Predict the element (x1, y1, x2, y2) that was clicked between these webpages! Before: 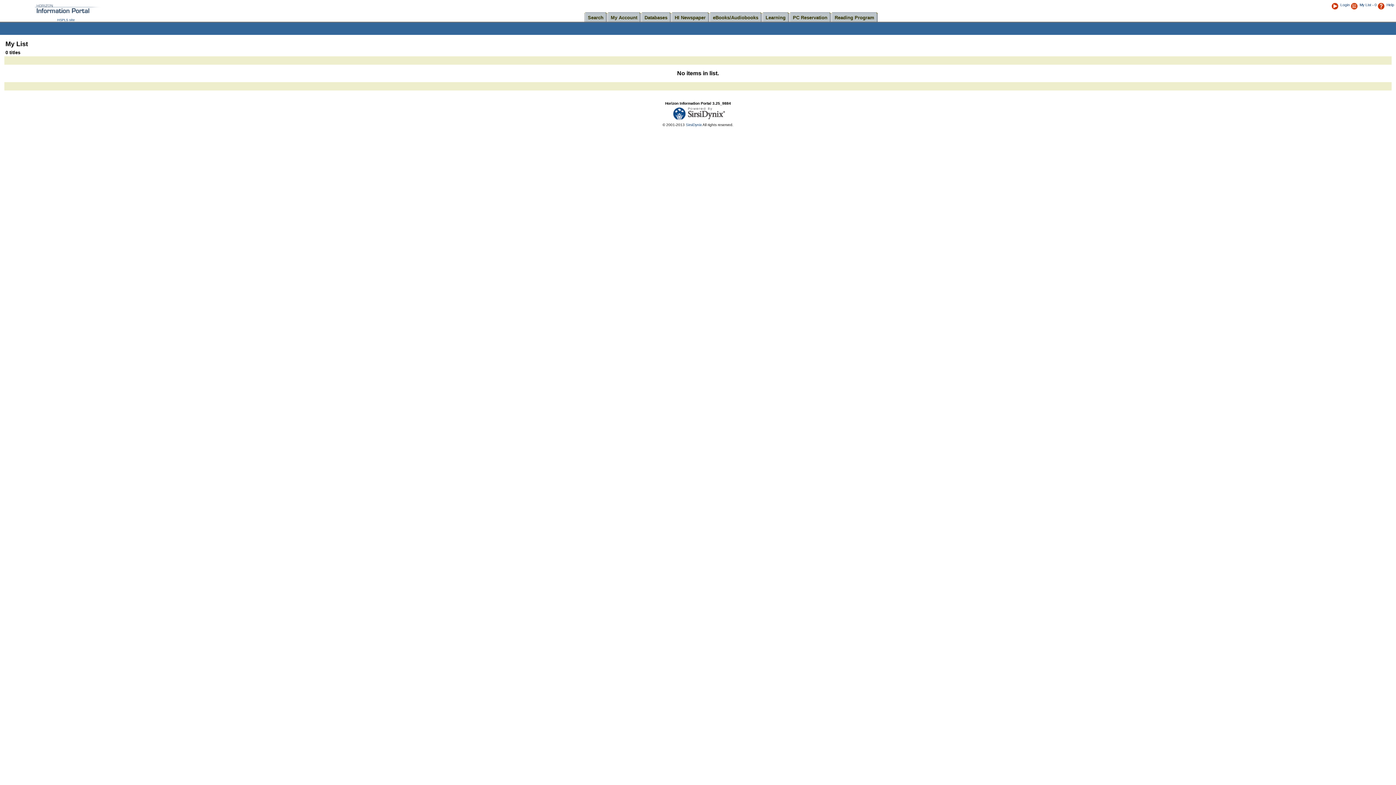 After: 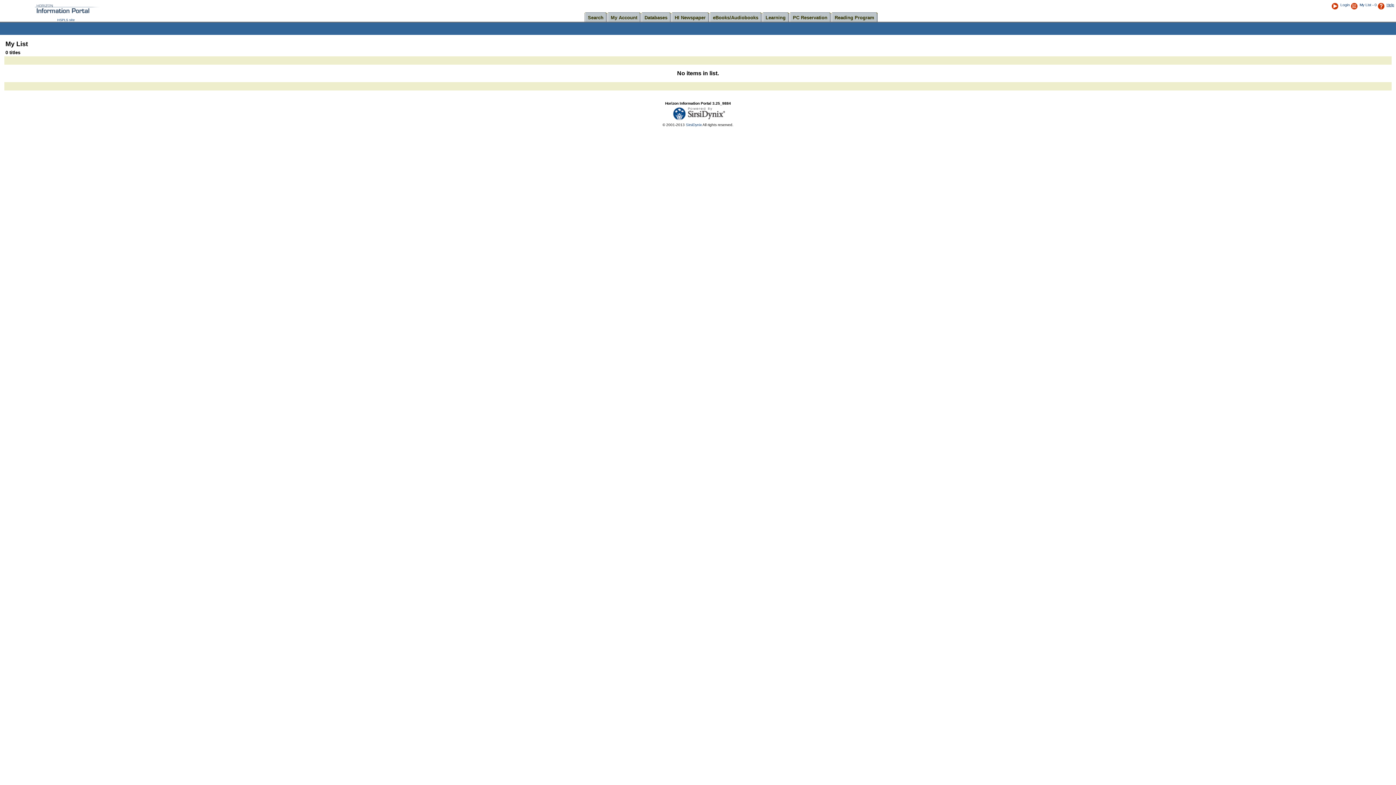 Action: bbox: (1377, 2, 1394, 6) label: Help